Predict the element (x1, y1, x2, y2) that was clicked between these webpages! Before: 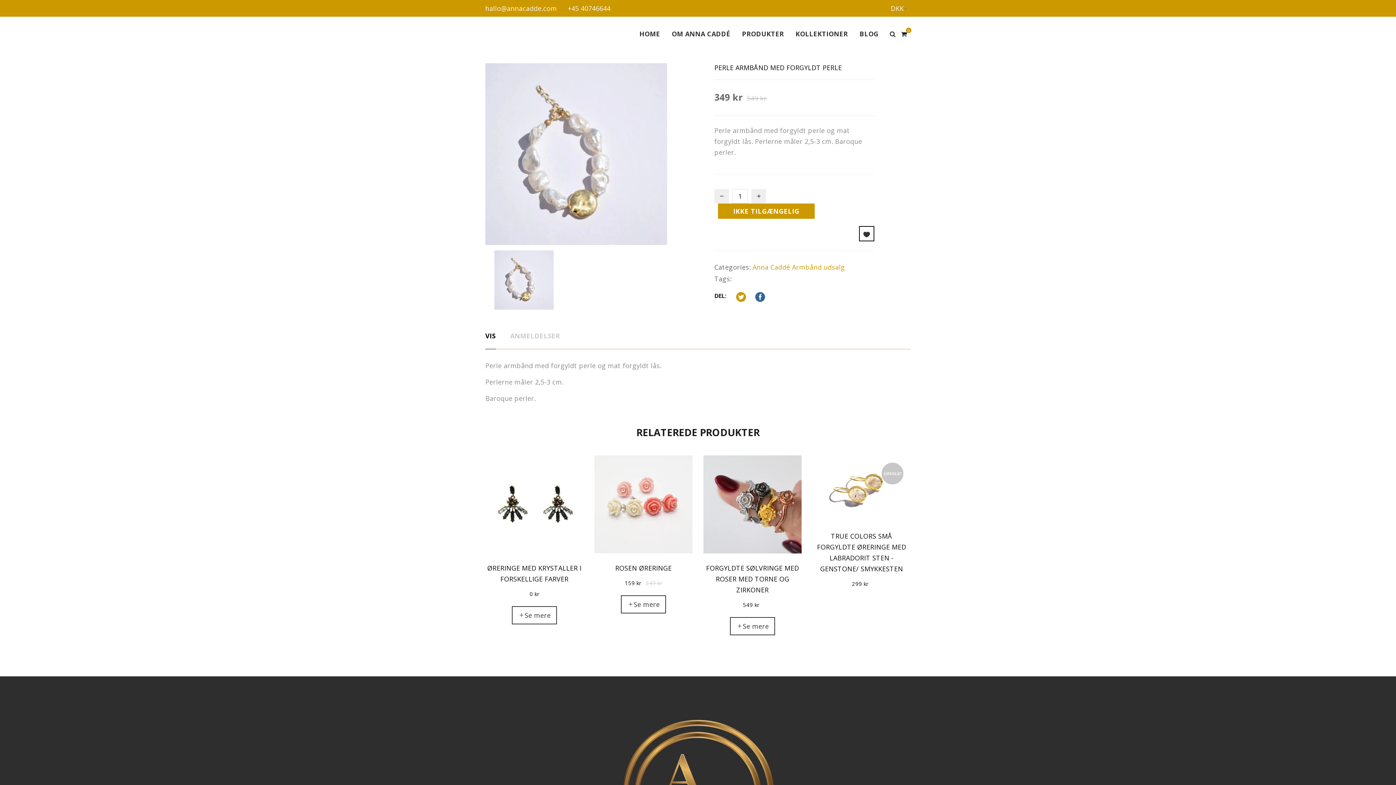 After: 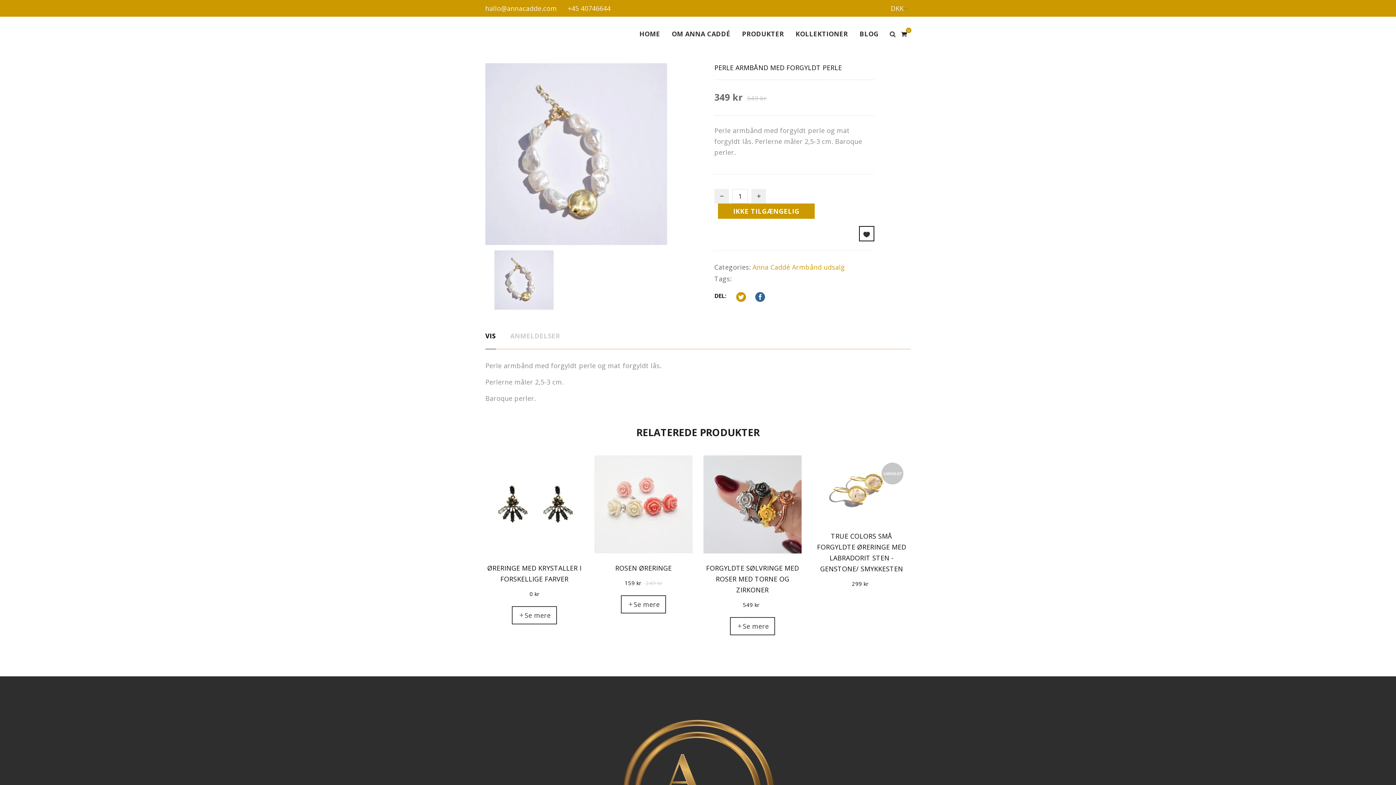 Action: bbox: (494, 250, 553, 309)